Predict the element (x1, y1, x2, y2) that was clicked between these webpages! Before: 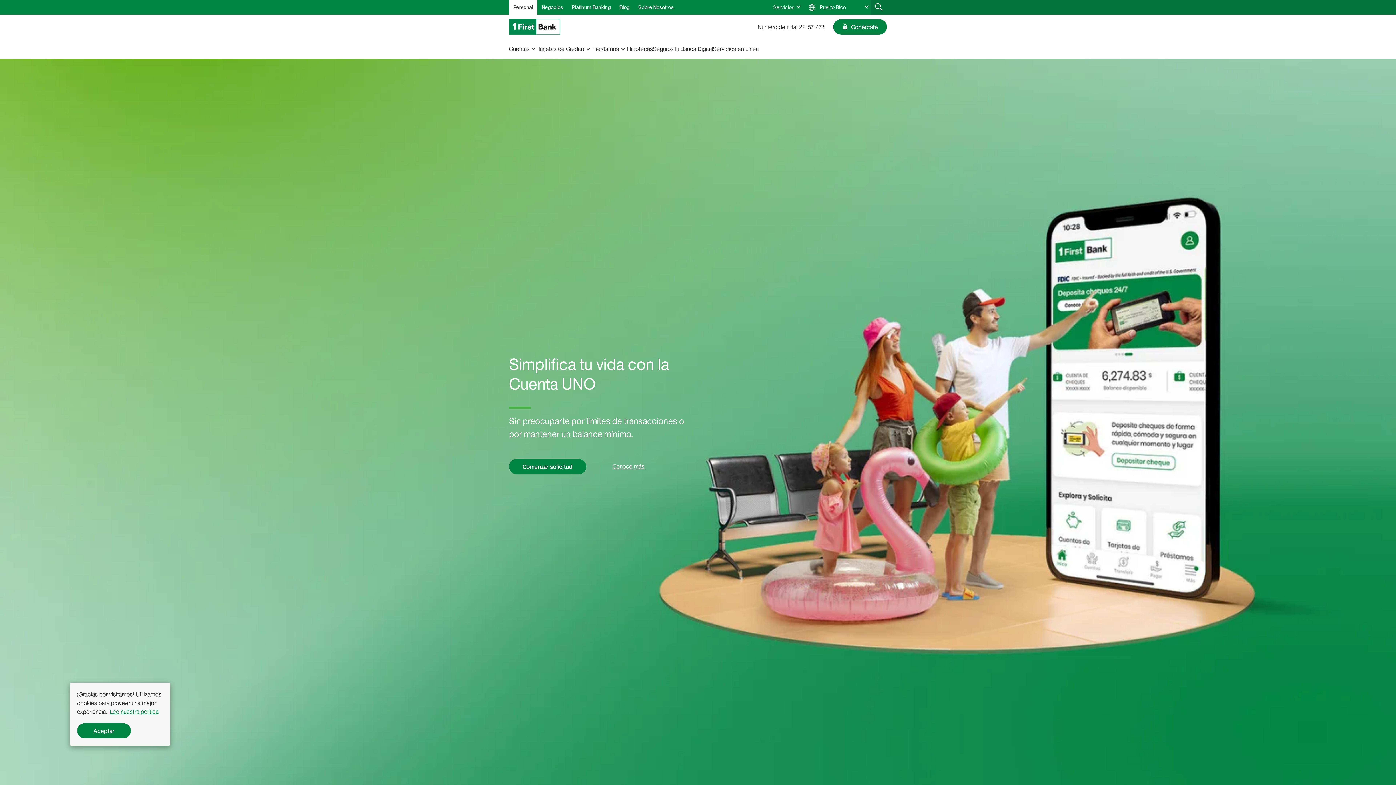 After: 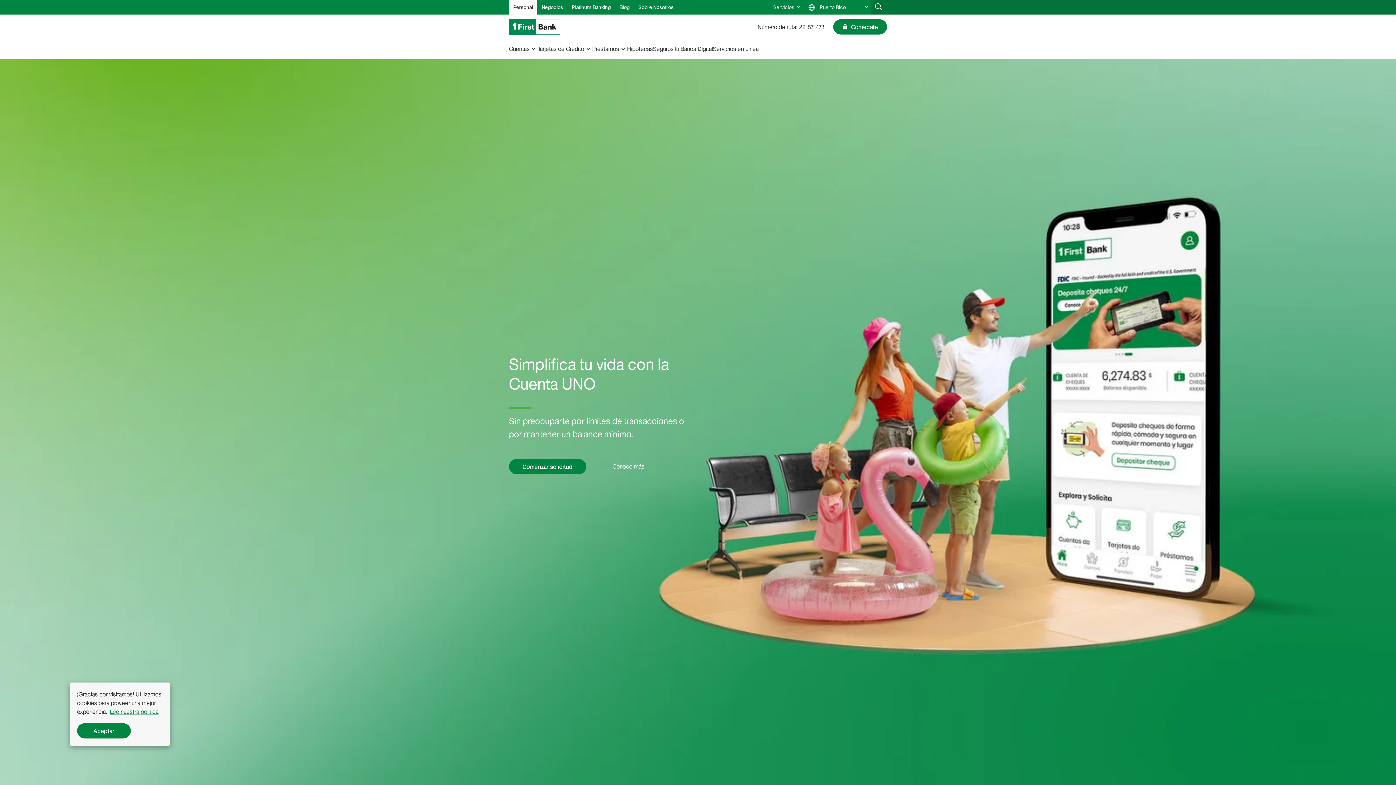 Action: bbox: (509, 18, 560, 34) label: FirstBank